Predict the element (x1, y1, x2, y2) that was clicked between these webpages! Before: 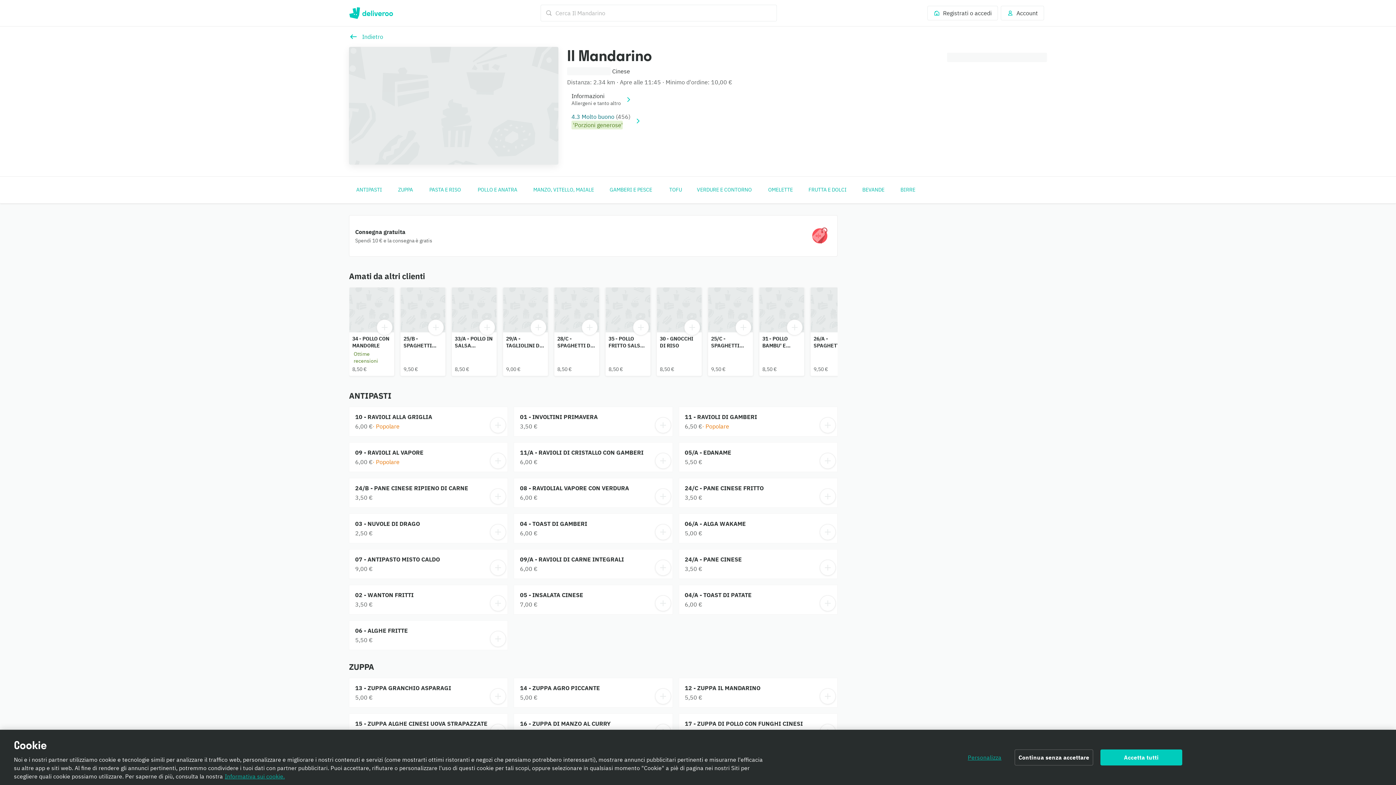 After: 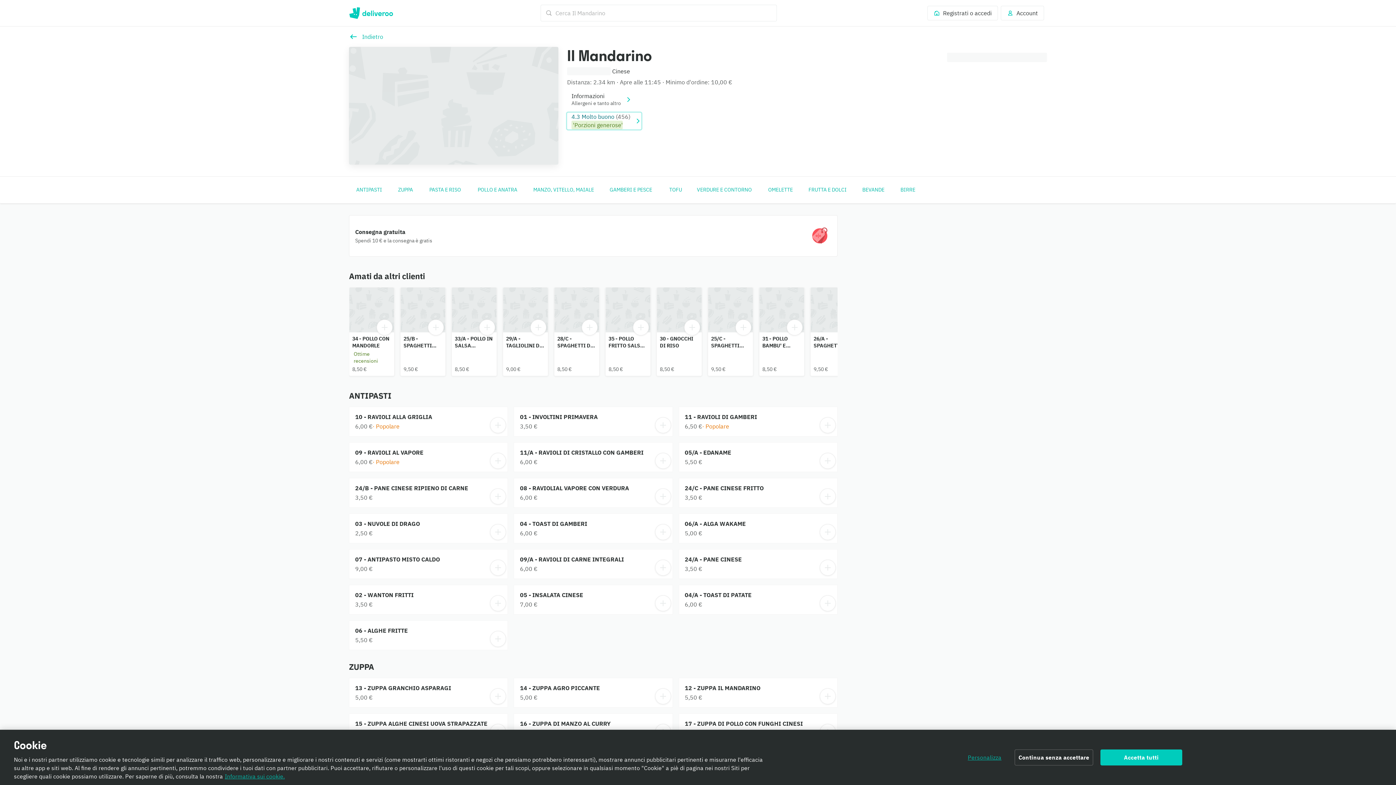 Action: label: 4.3 Molto buono(456)
'Porzioni generose' bbox: (567, 112, 641, 129)